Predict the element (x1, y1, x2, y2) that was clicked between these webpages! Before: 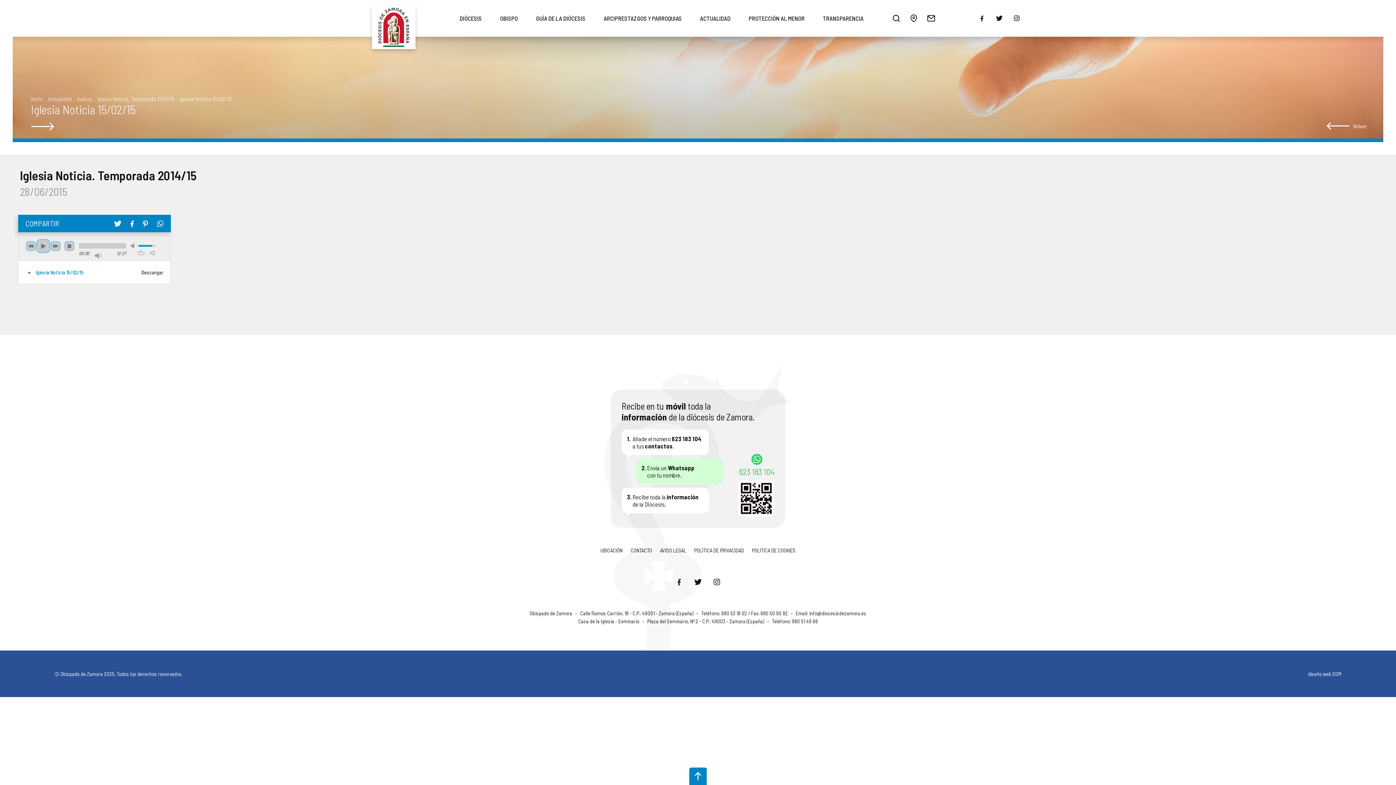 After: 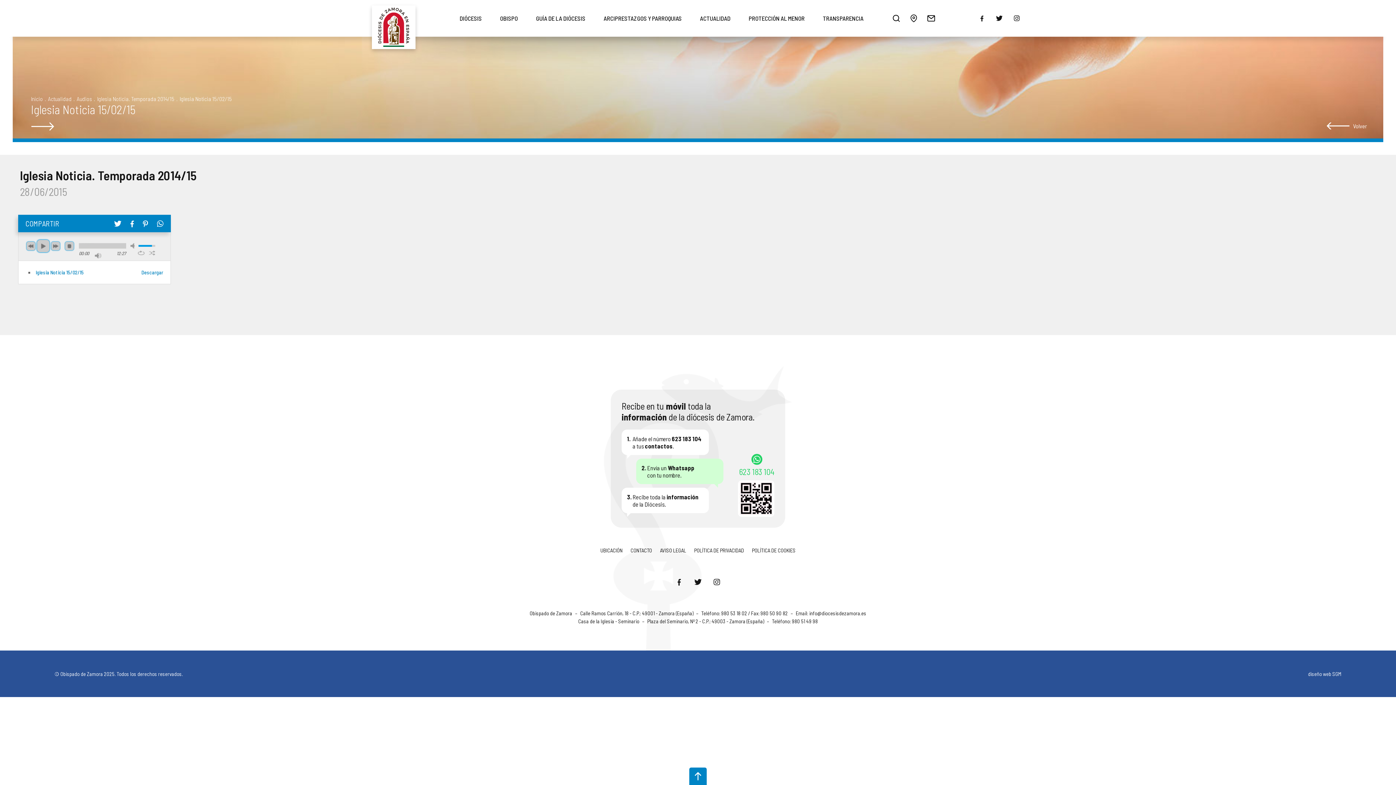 Action: bbox: (141, 269, 163, 275) label: Descargar